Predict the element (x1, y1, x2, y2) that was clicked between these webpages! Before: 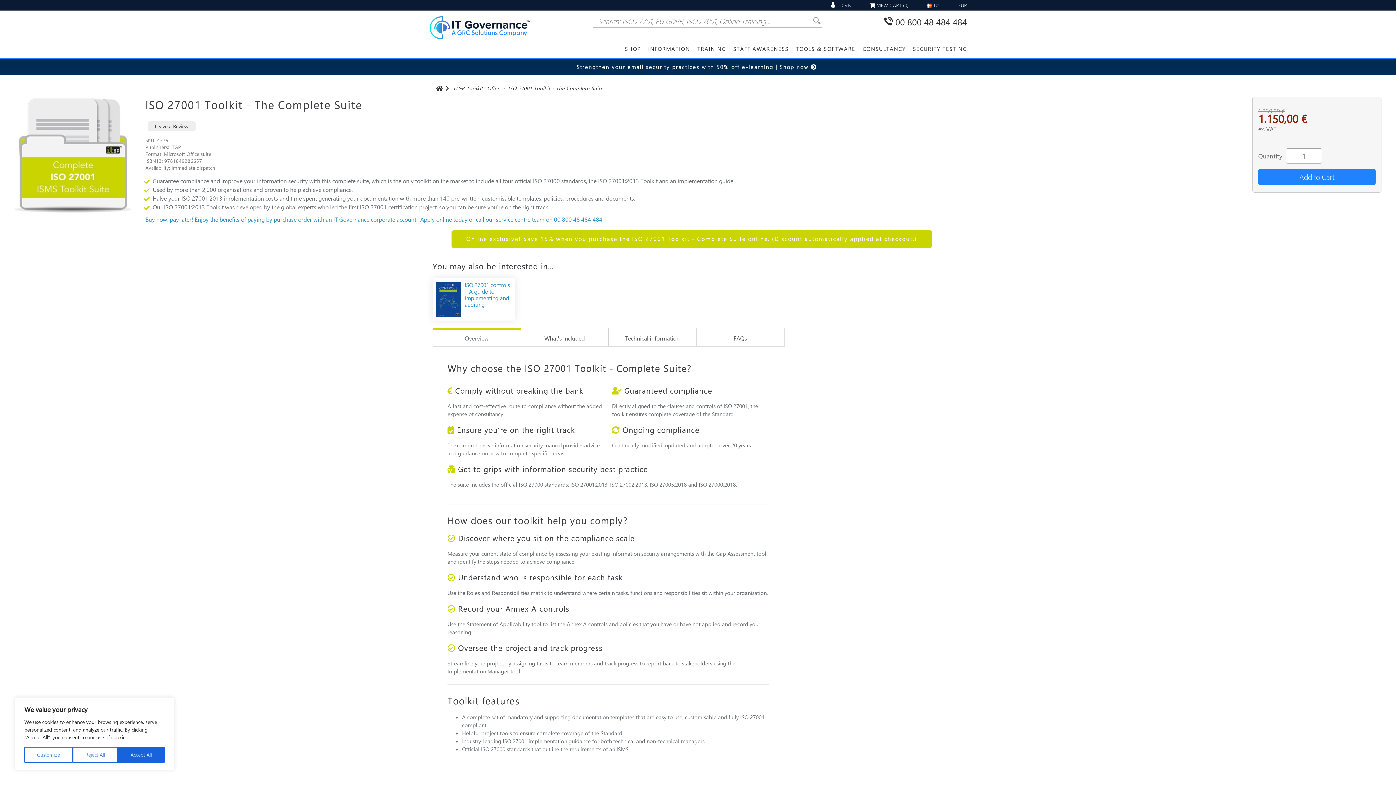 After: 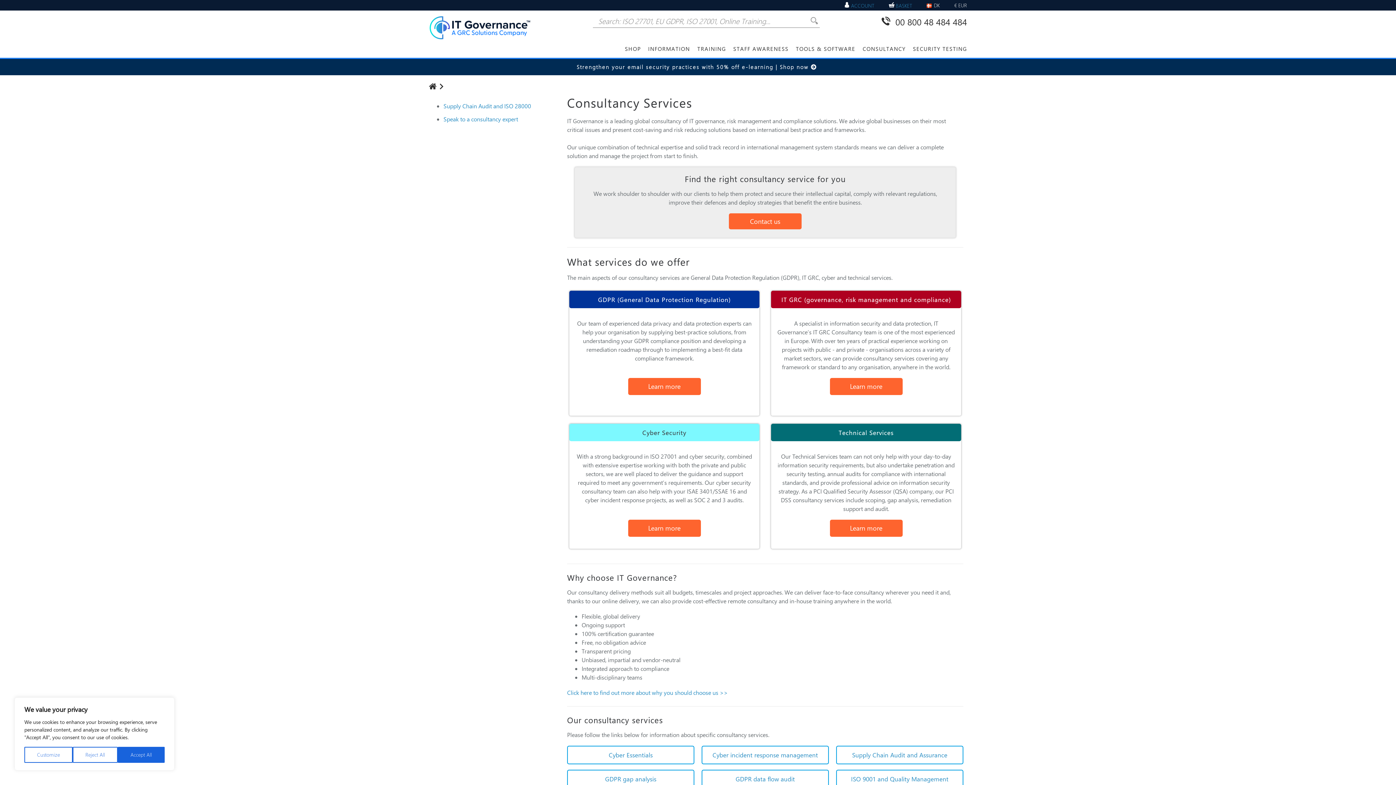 Action: label: CONSULTANCY bbox: (862, 45, 905, 57)